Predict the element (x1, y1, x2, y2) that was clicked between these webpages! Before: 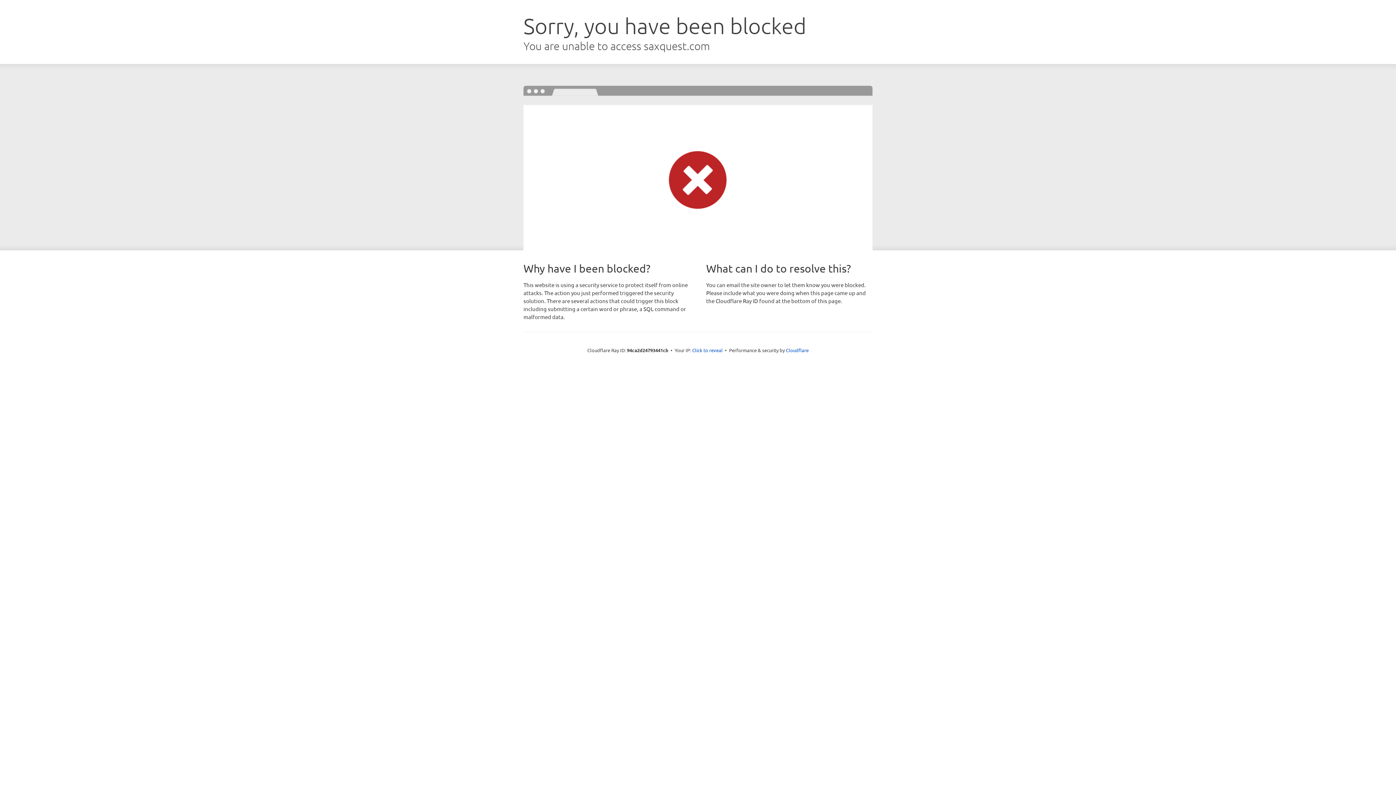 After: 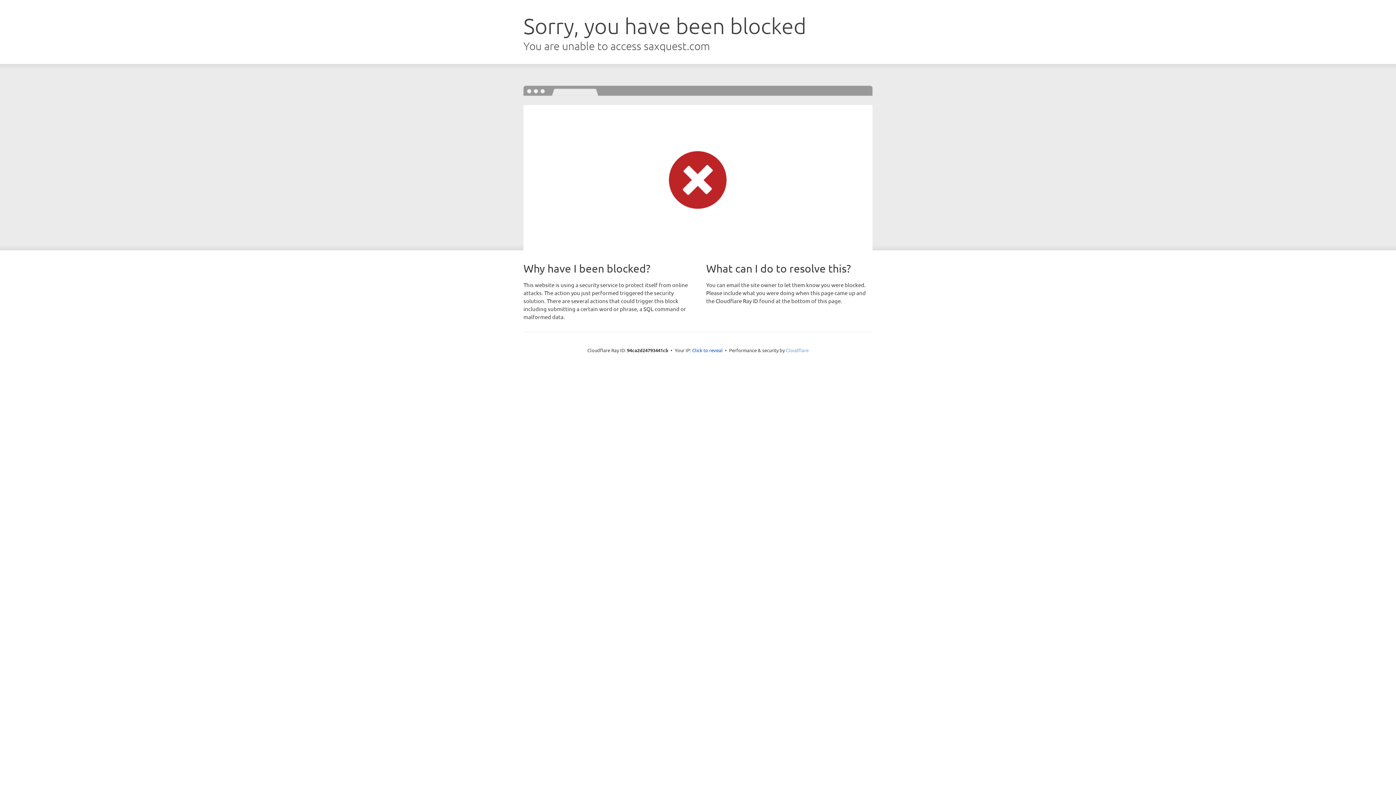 Action: label: Cloudflare bbox: (786, 347, 808, 353)